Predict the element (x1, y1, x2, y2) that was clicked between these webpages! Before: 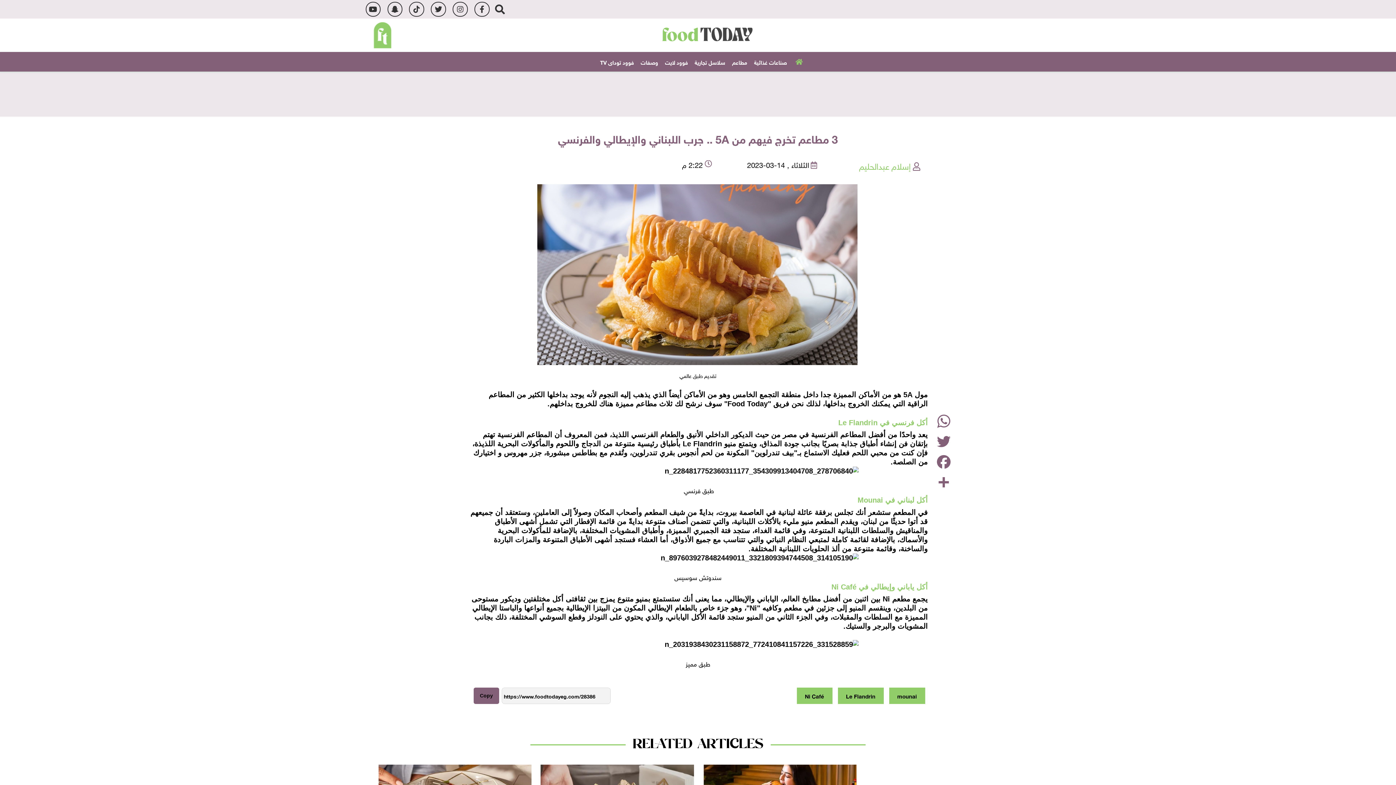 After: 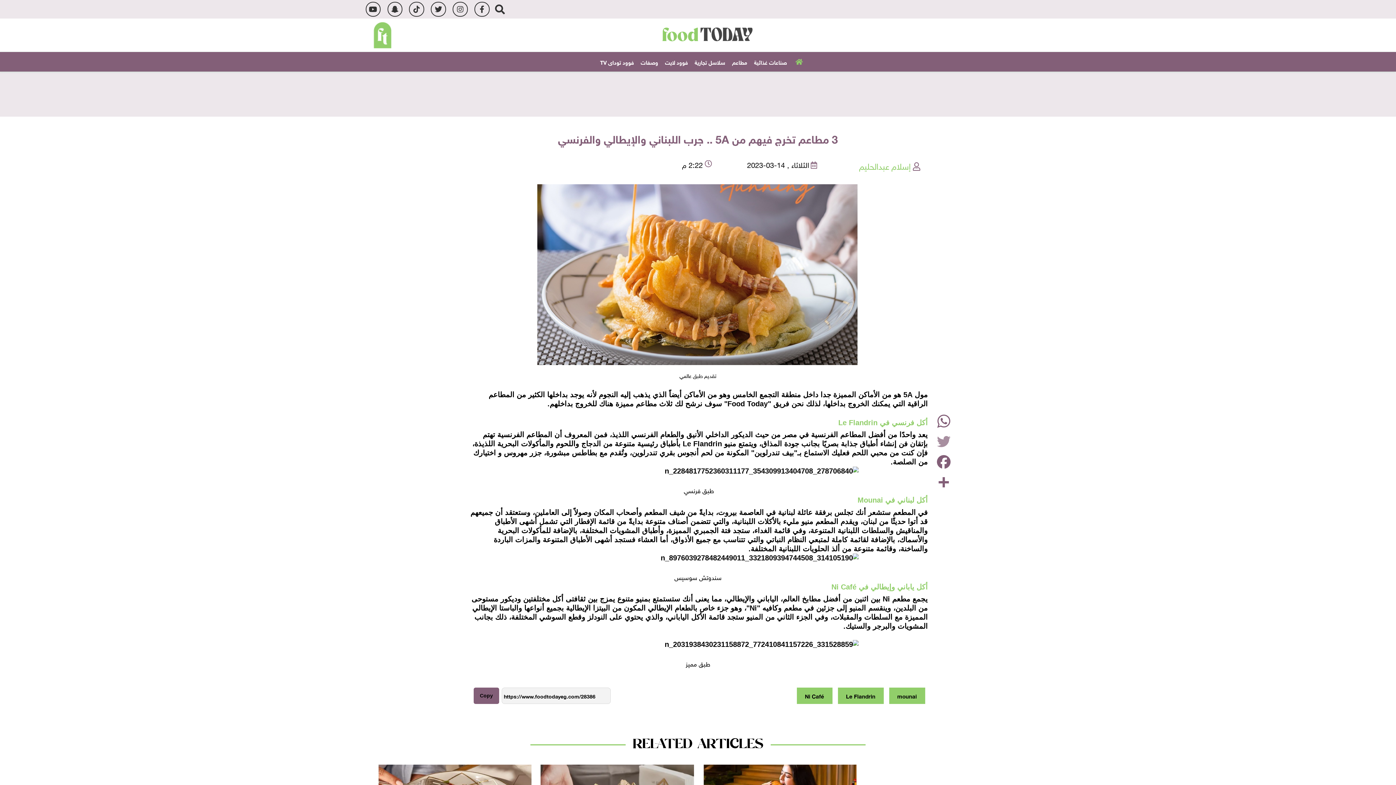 Action: label: Twitter bbox: (934, 432, 953, 451)